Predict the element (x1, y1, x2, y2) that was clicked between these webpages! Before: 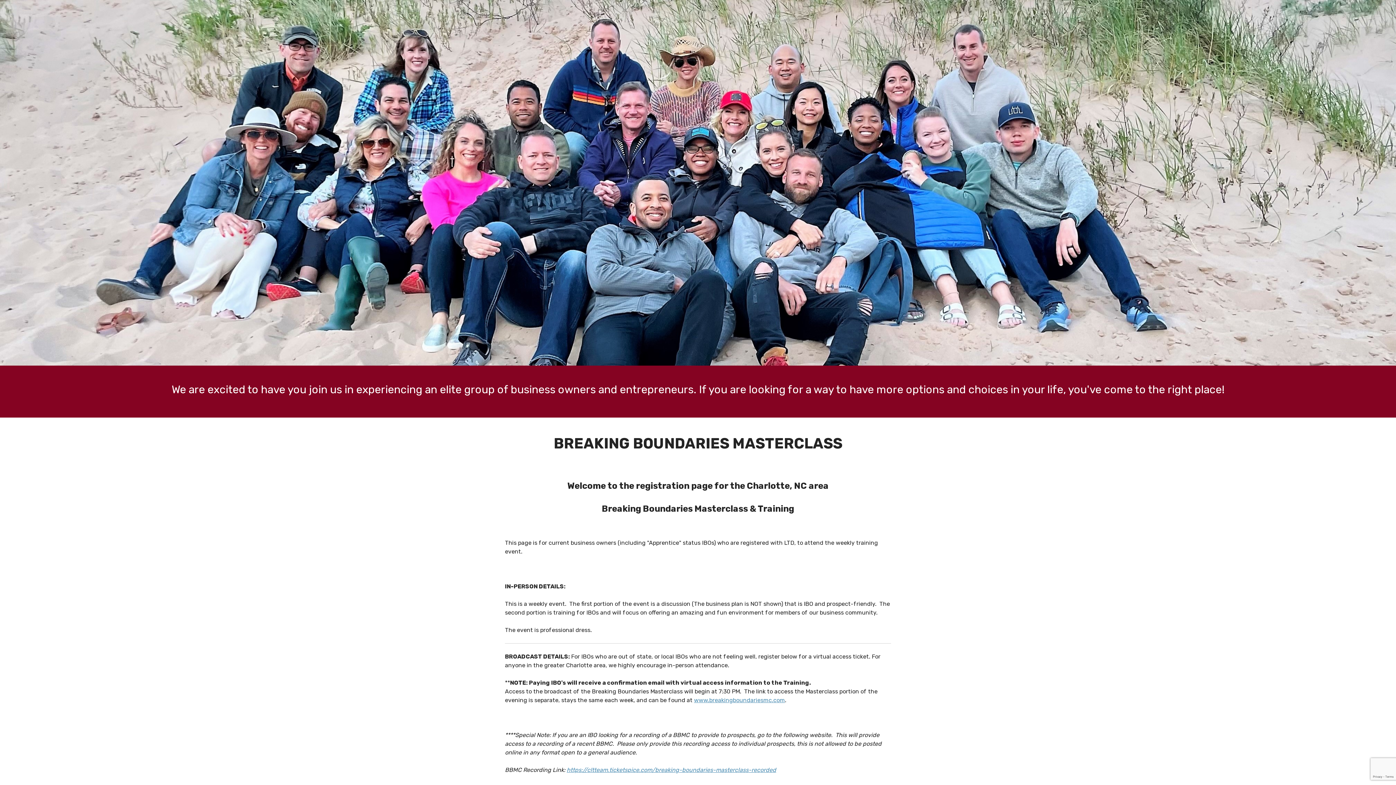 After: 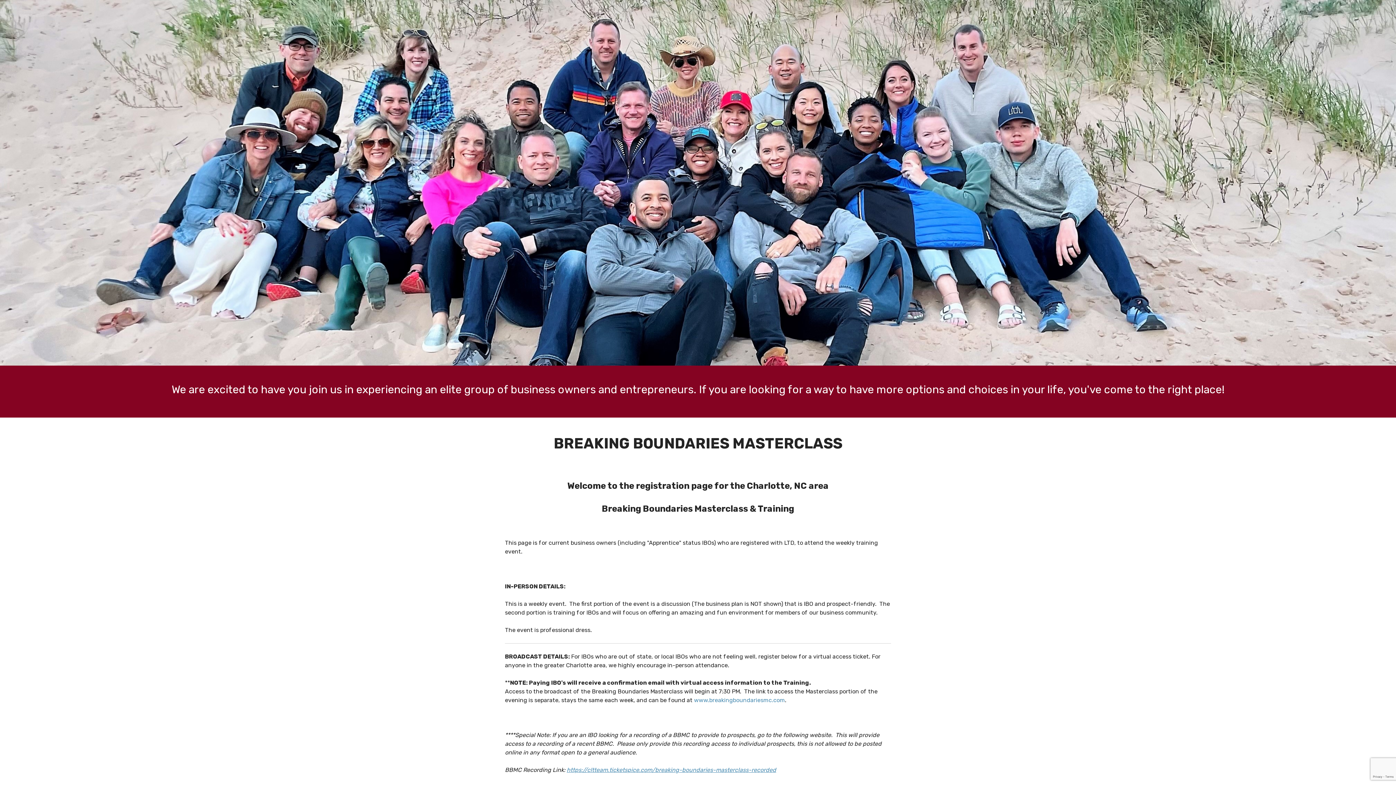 Action: label: www.breakingboundariesmc.com bbox: (694, 697, 785, 703)